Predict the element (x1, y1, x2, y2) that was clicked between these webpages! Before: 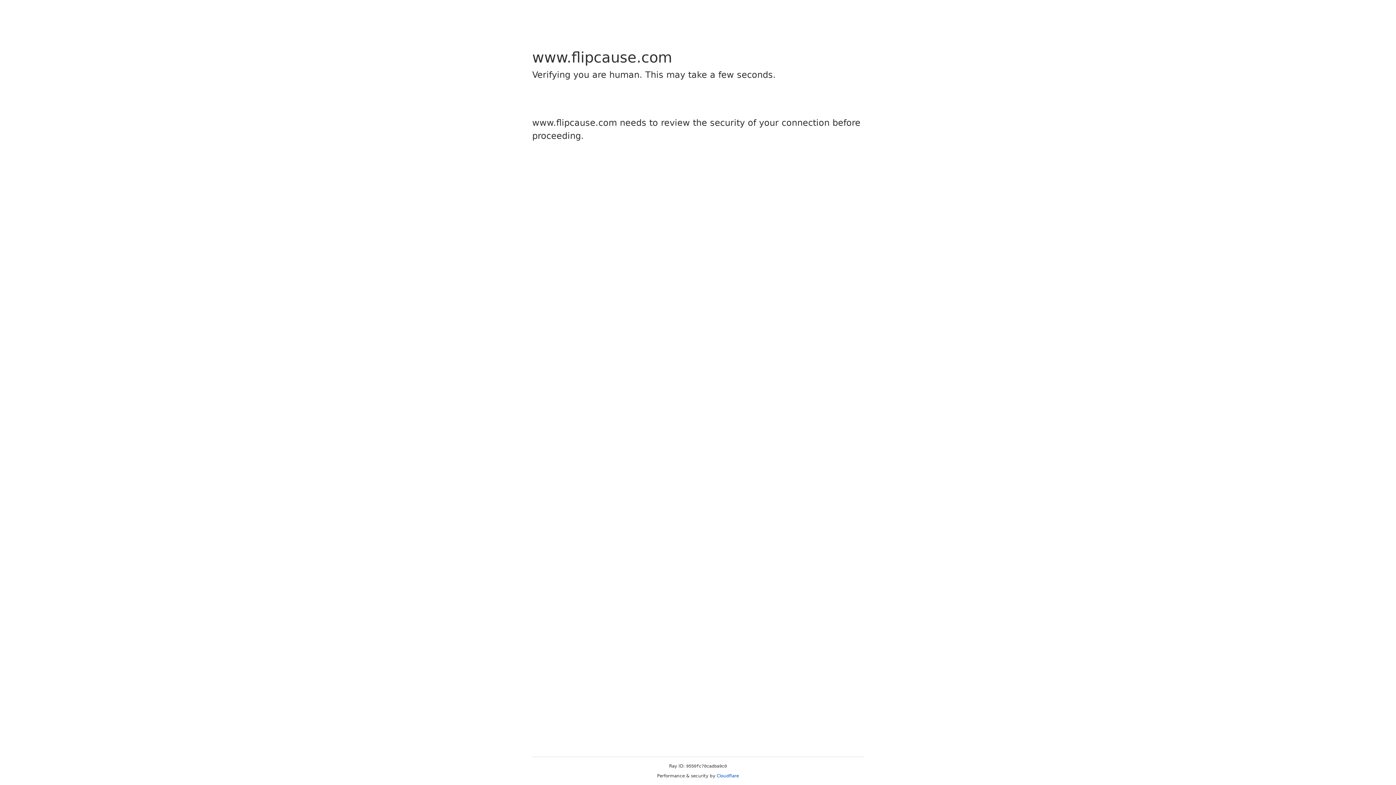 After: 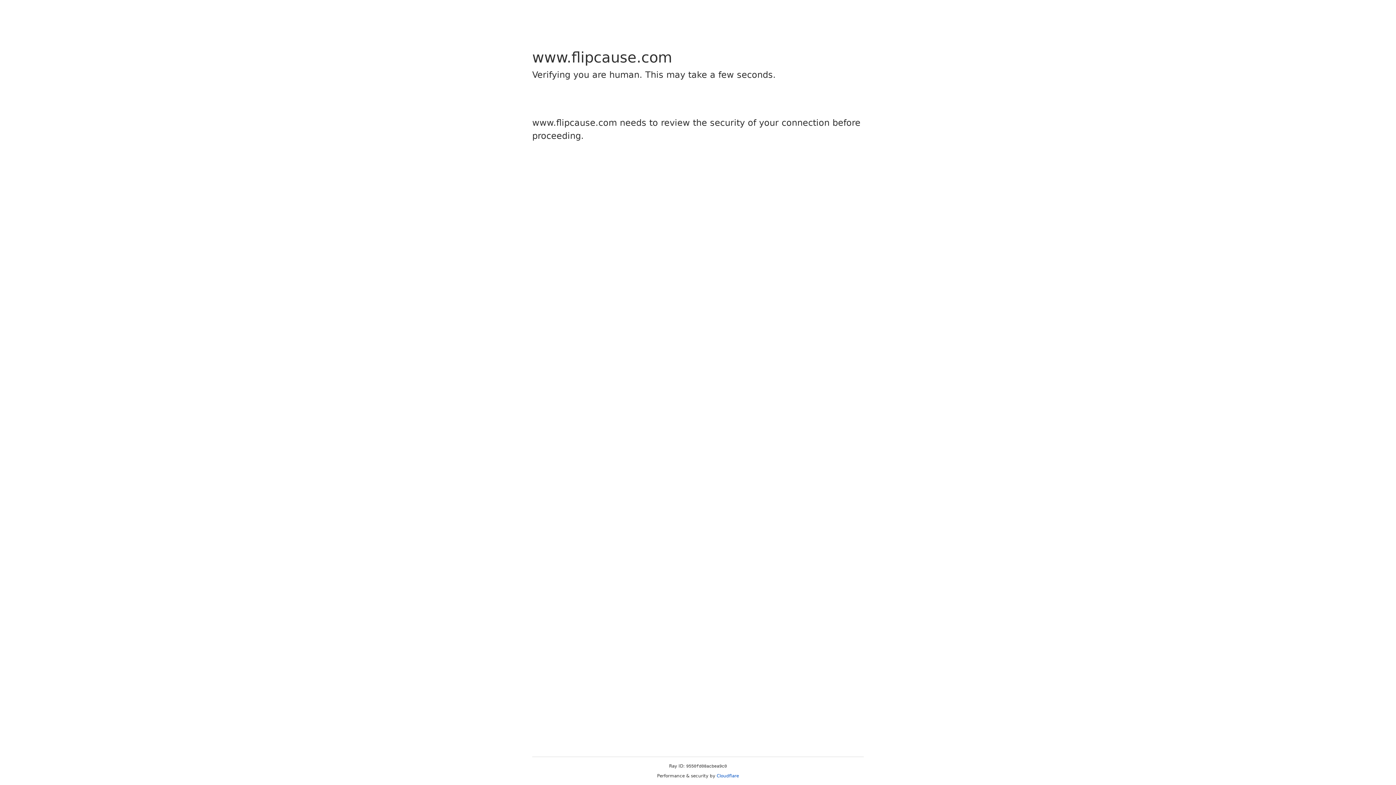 Action: label: Cloudflare bbox: (716, 773, 739, 778)